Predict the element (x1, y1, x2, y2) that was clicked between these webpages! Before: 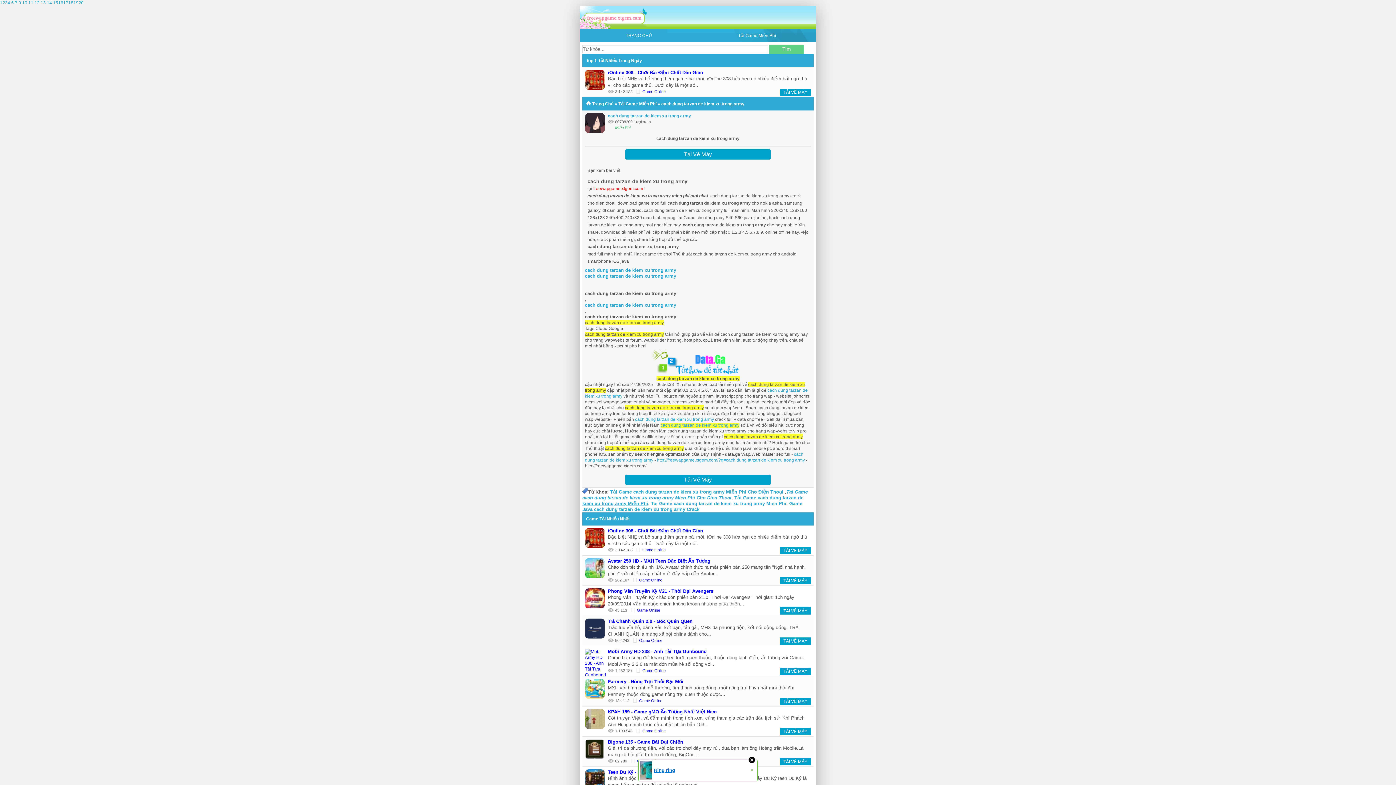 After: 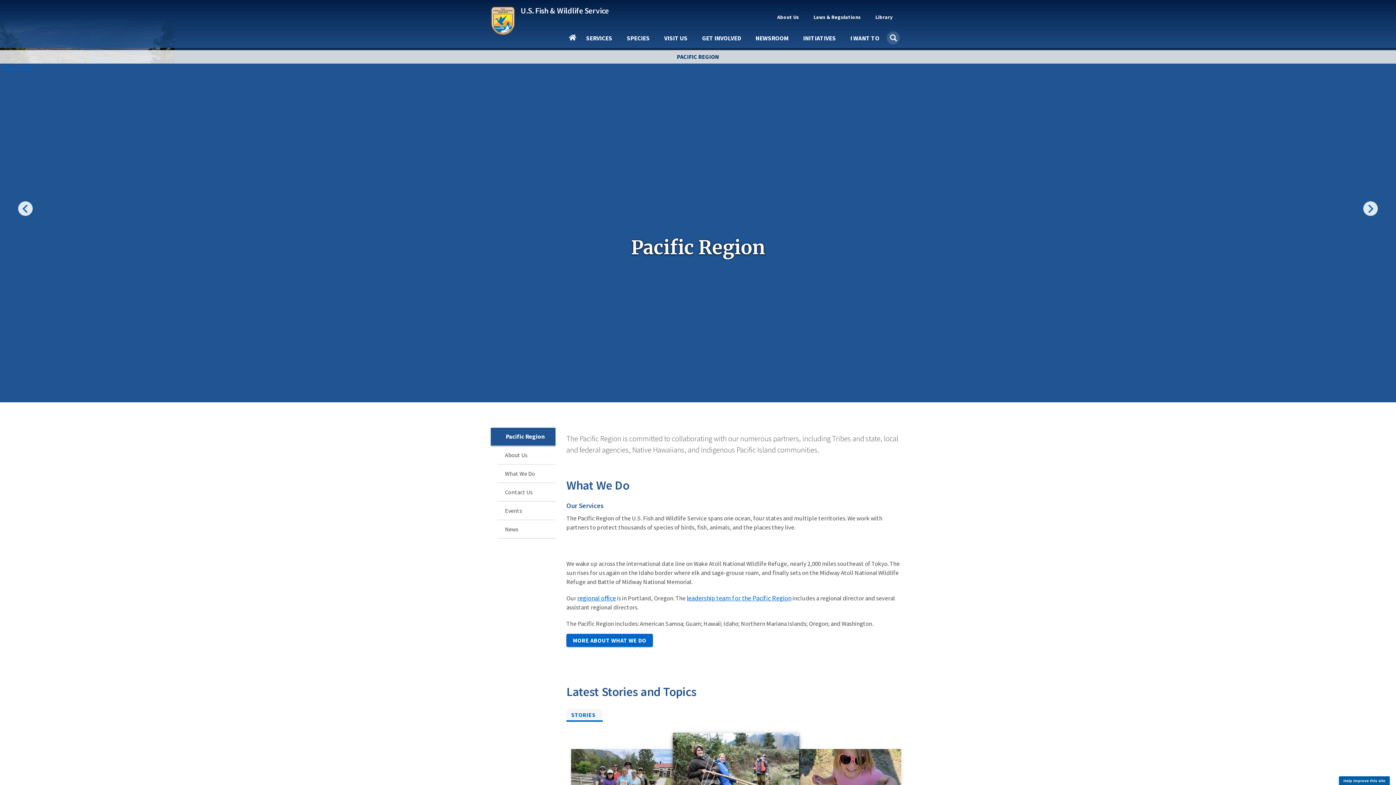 Action: label: 19 bbox: (73, 0, 78, 5)